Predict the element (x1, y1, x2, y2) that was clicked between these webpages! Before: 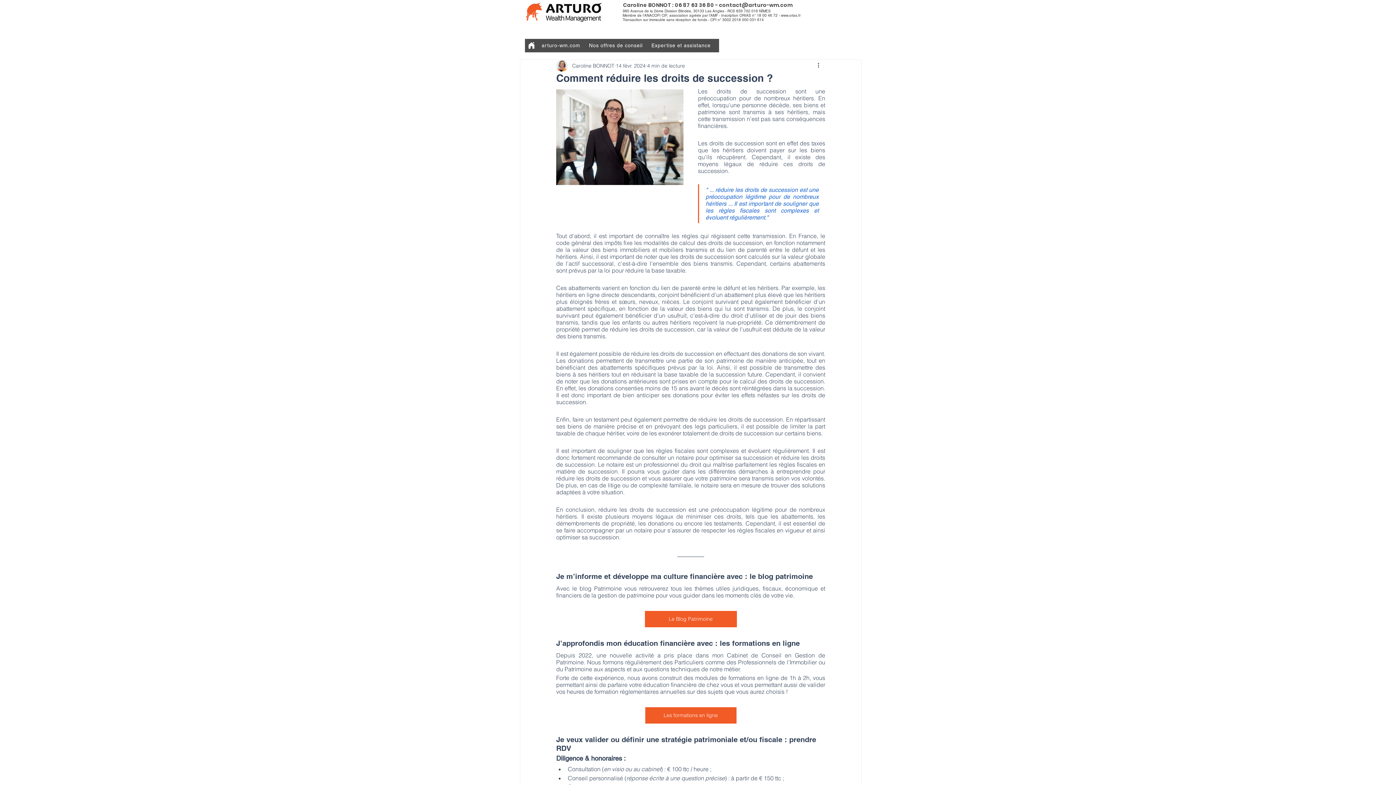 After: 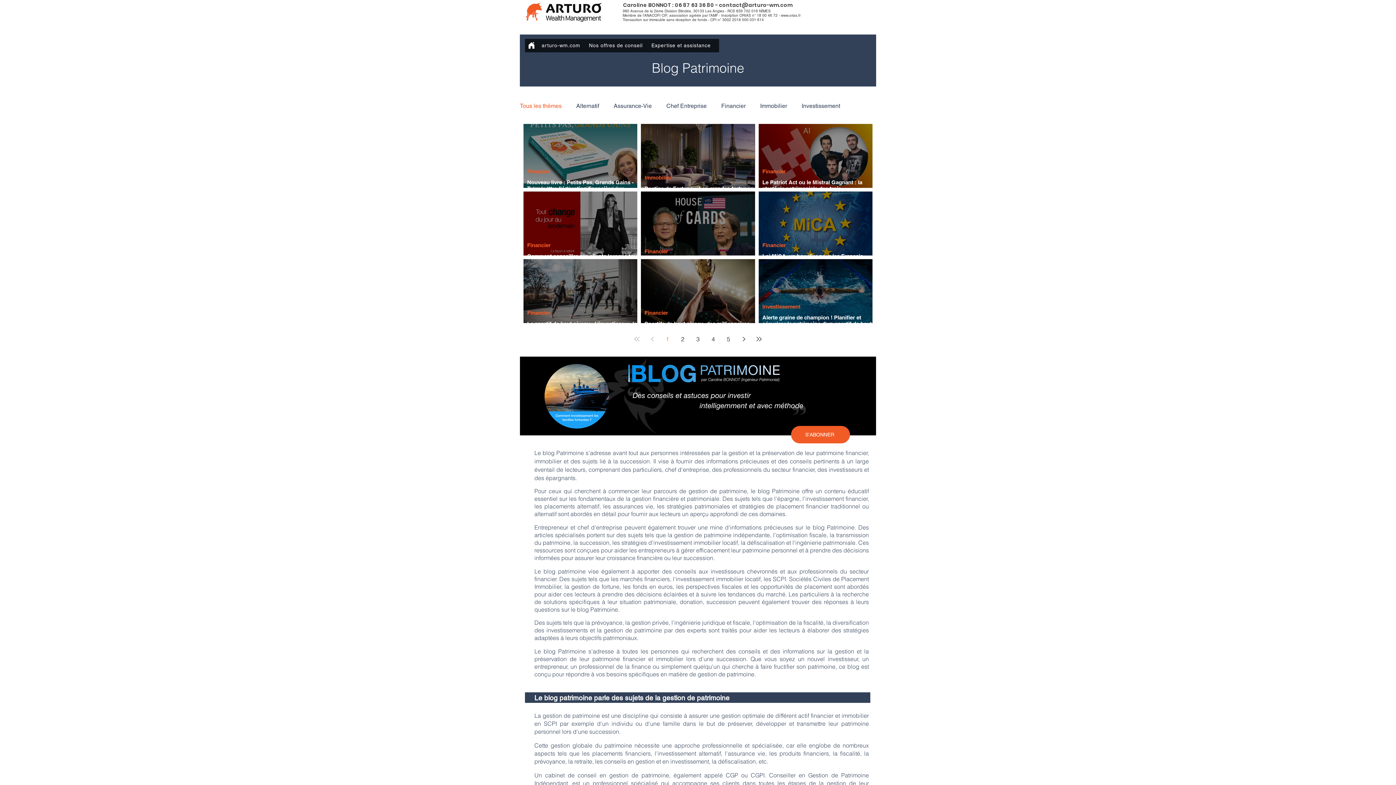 Action: bbox: (644, 611, 736, 627) label: Le Blog Patrimoine